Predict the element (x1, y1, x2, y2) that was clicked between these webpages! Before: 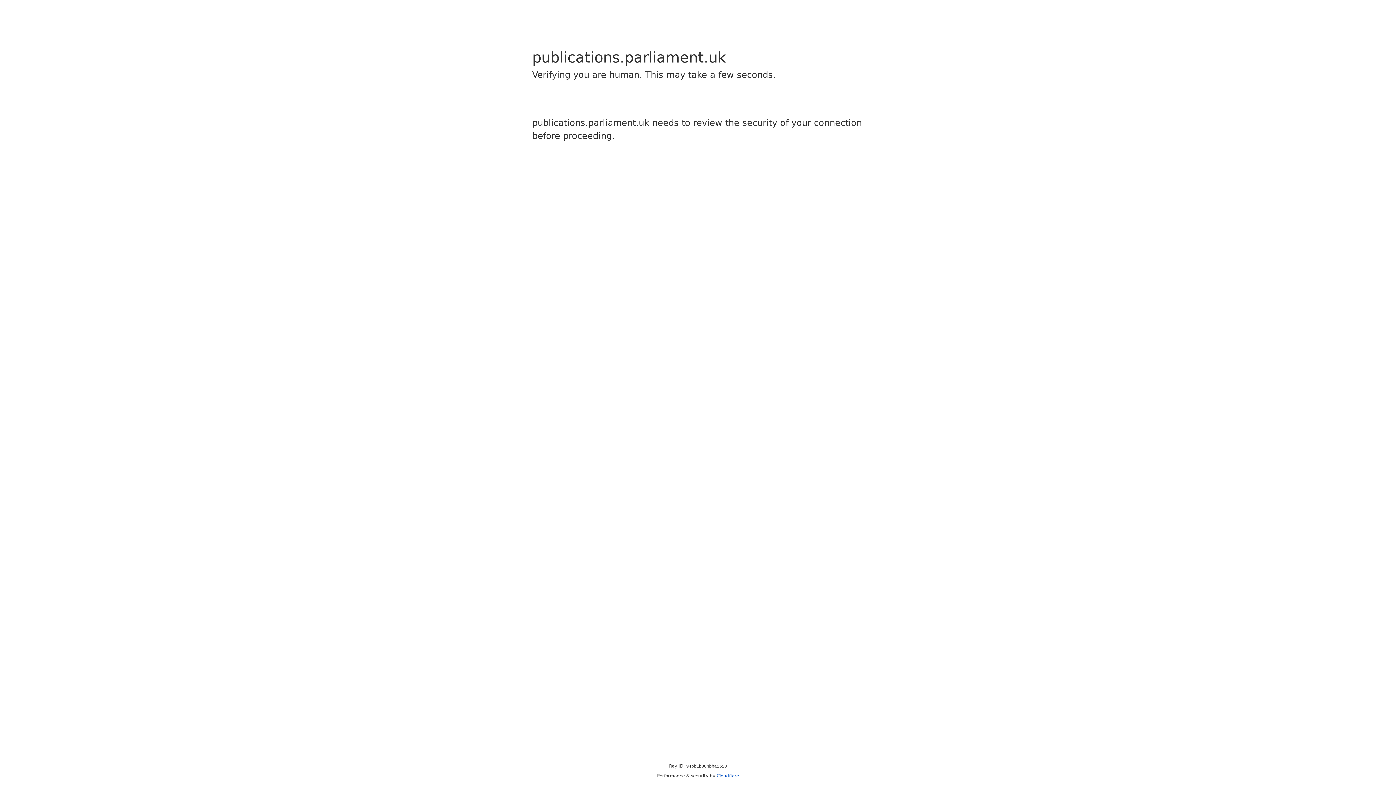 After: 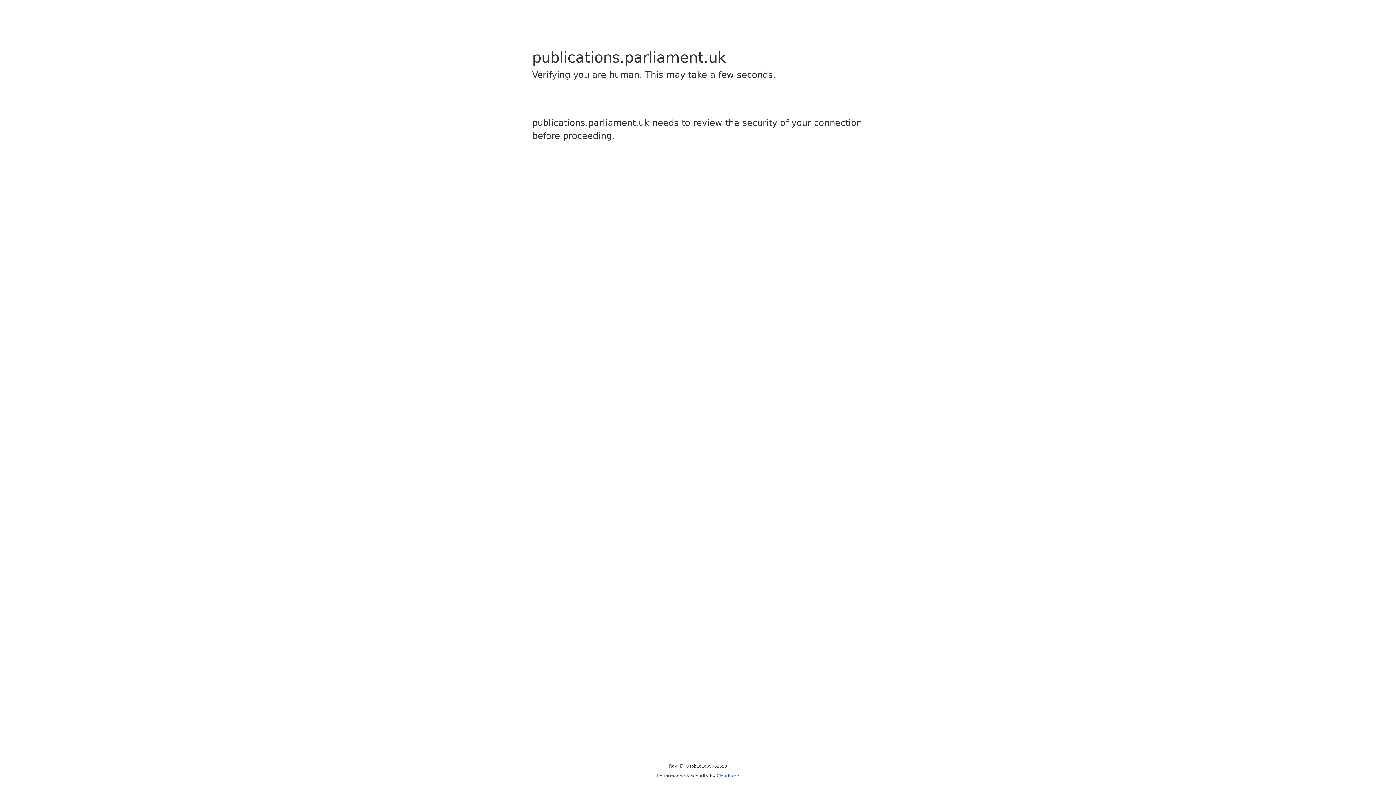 Action: label: Cloudflare bbox: (716, 773, 739, 778)